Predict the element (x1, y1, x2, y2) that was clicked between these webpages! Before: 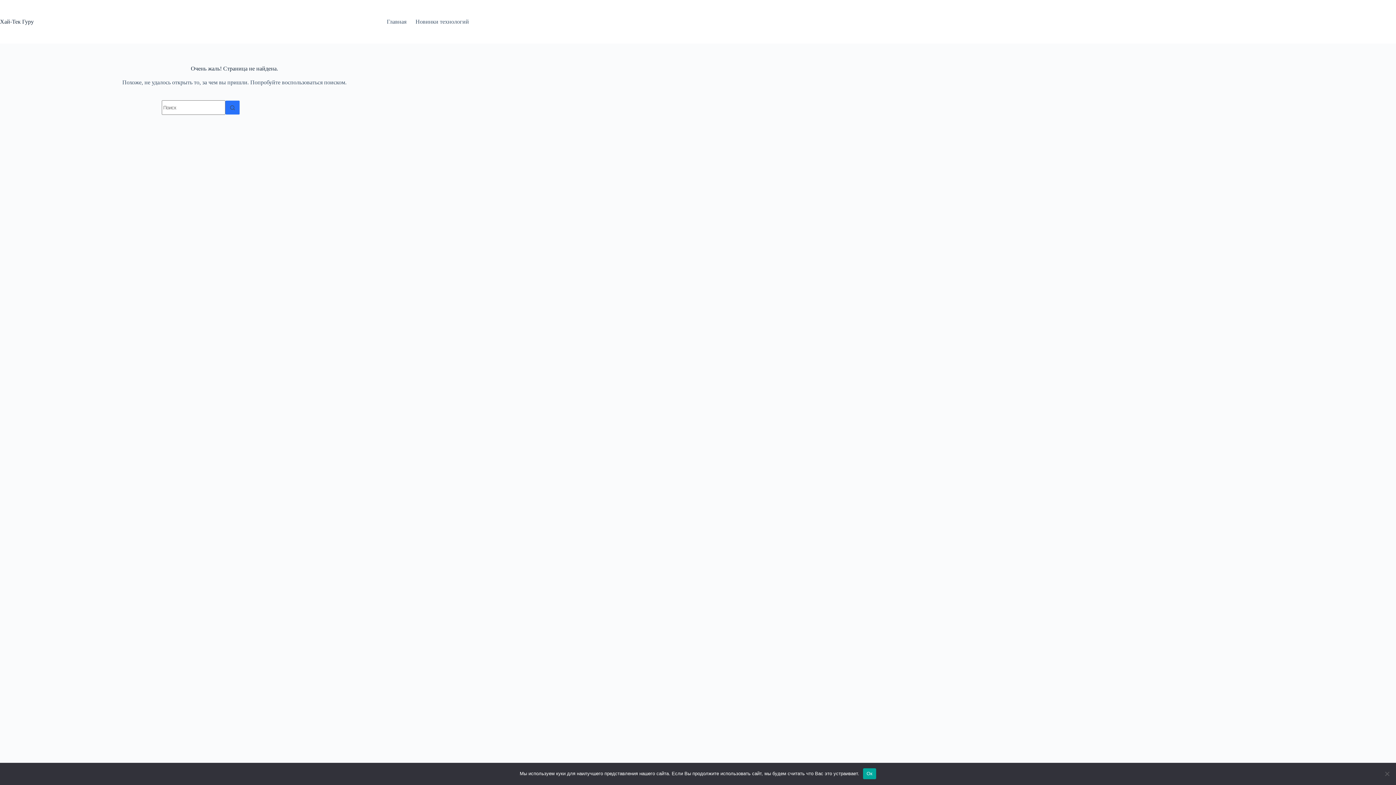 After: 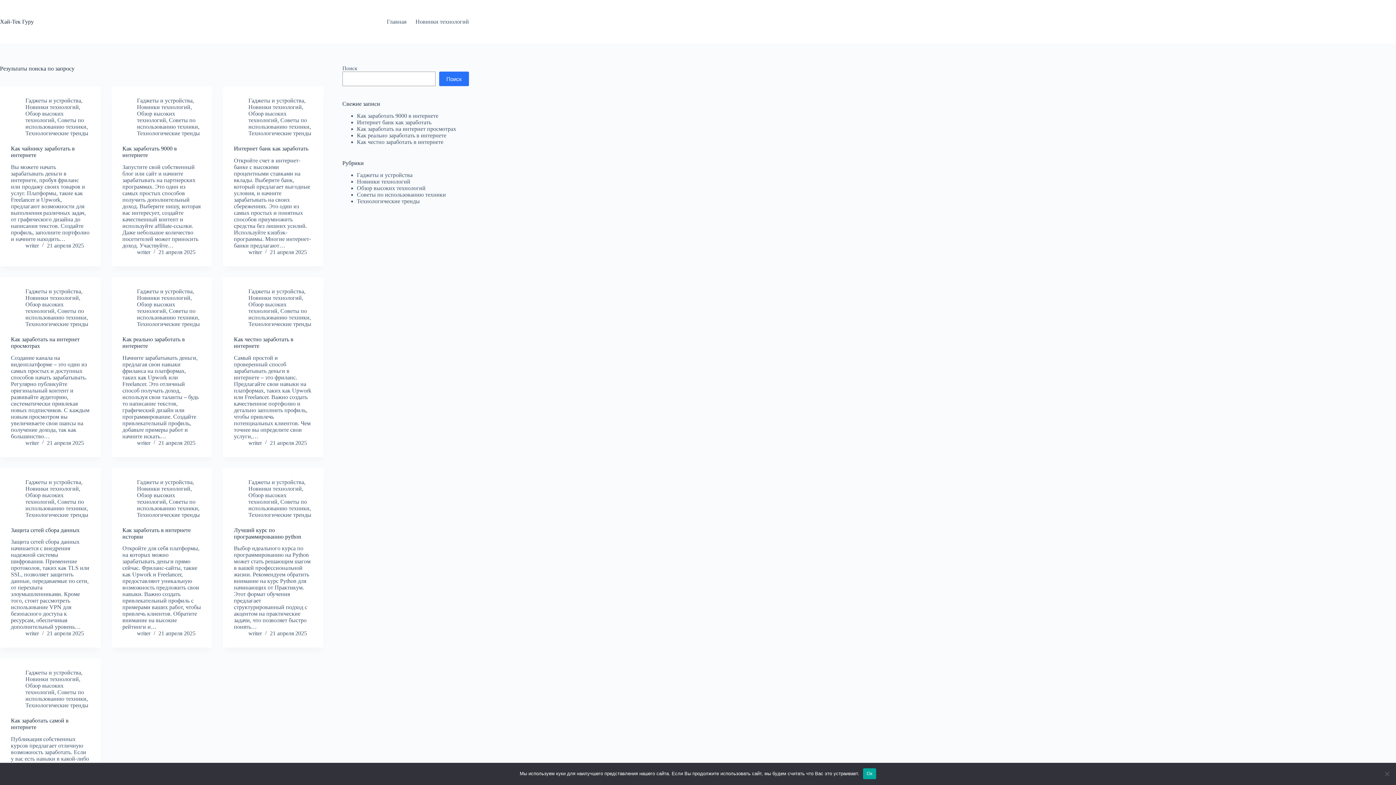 Action: bbox: (225, 100, 240, 114) label: Кнопка поиска